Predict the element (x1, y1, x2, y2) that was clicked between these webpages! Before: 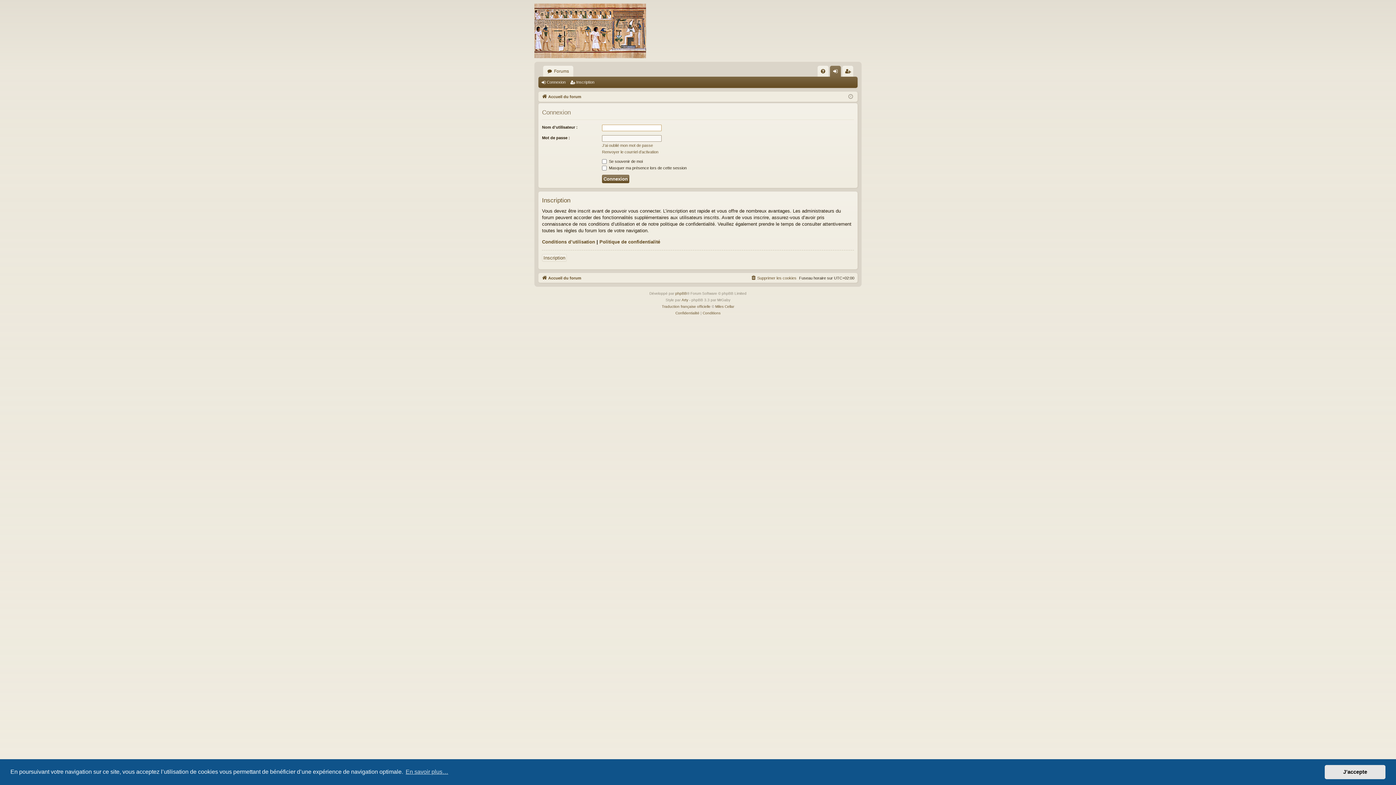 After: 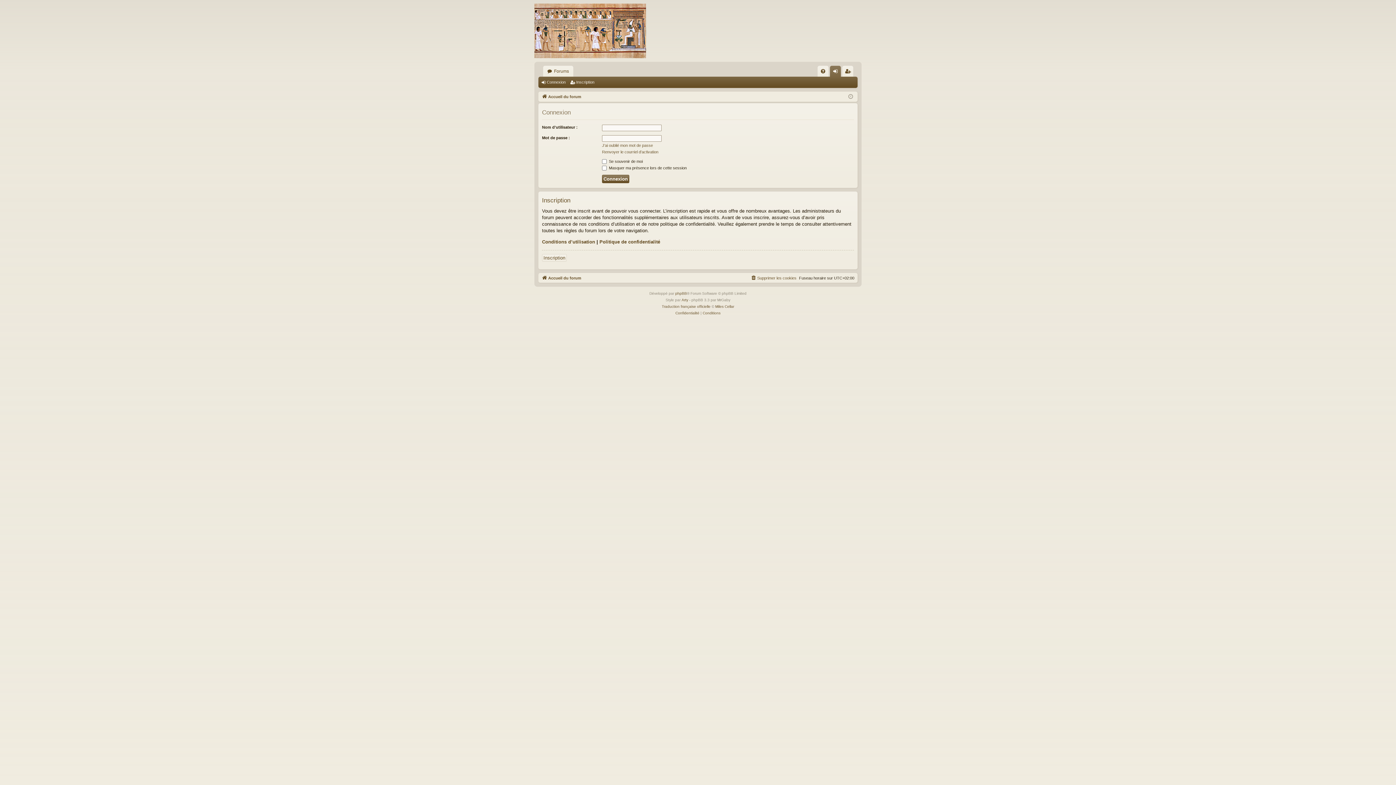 Action: bbox: (1325, 765, 1385, 779) label: dismiss cookie message